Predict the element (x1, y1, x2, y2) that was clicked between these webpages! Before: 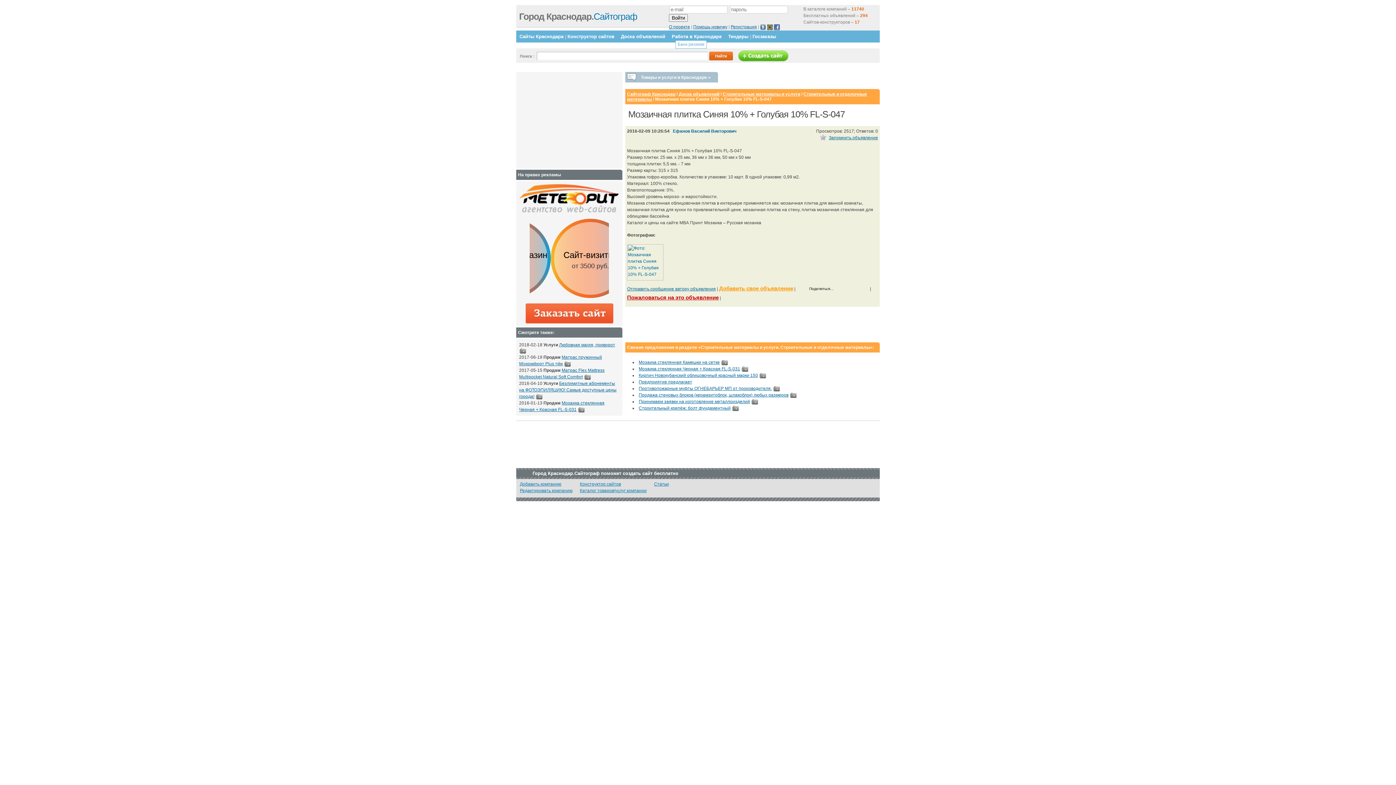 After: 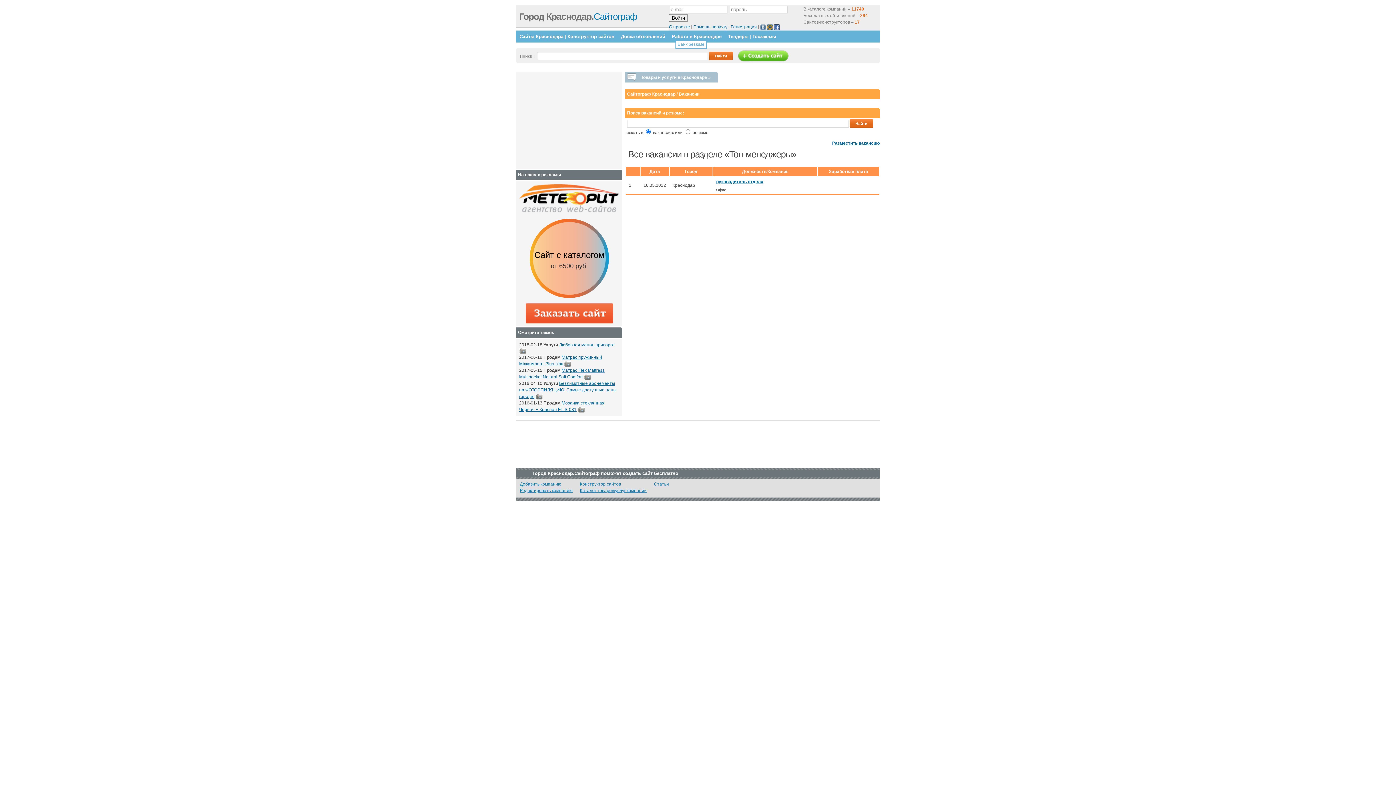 Action: bbox: (672, 33, 721, 39) label: Работа в Краснодаре